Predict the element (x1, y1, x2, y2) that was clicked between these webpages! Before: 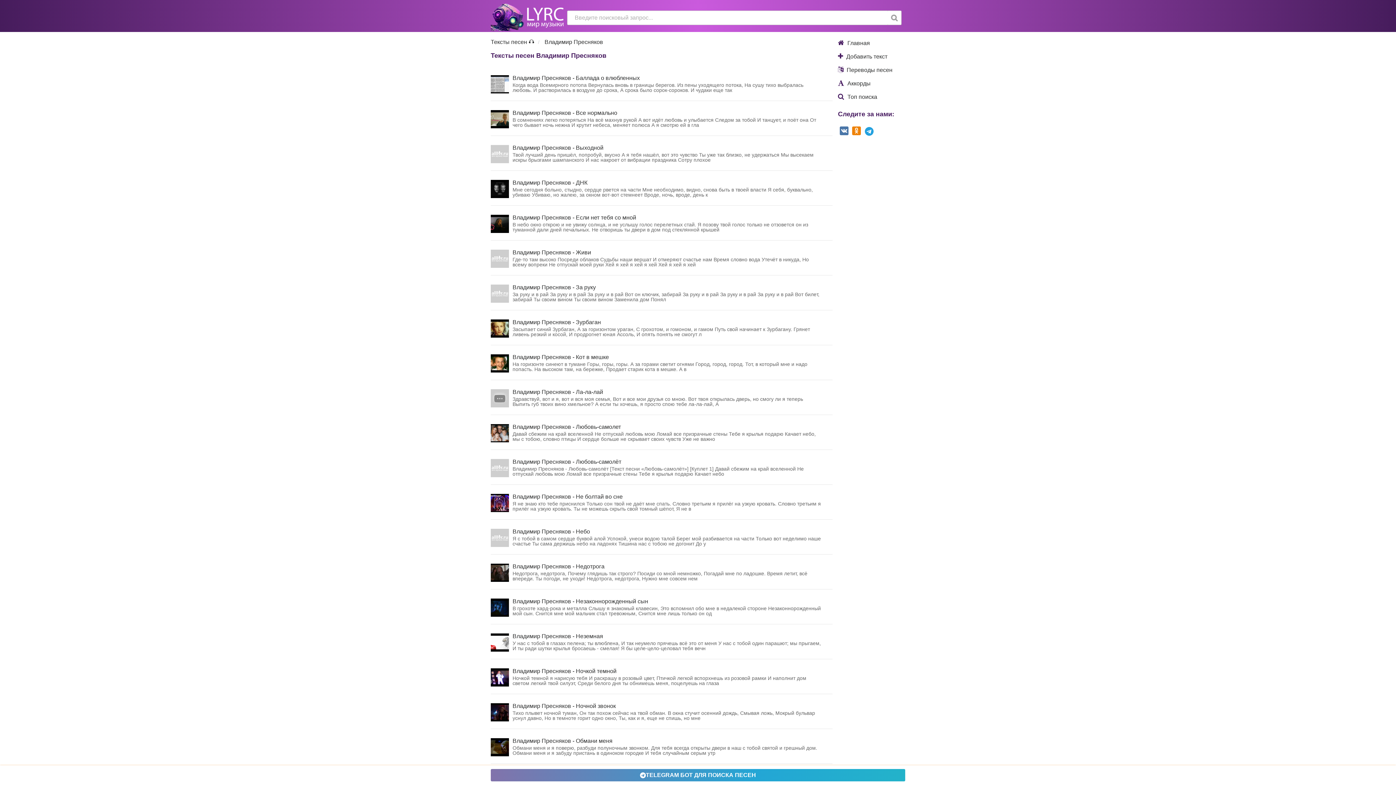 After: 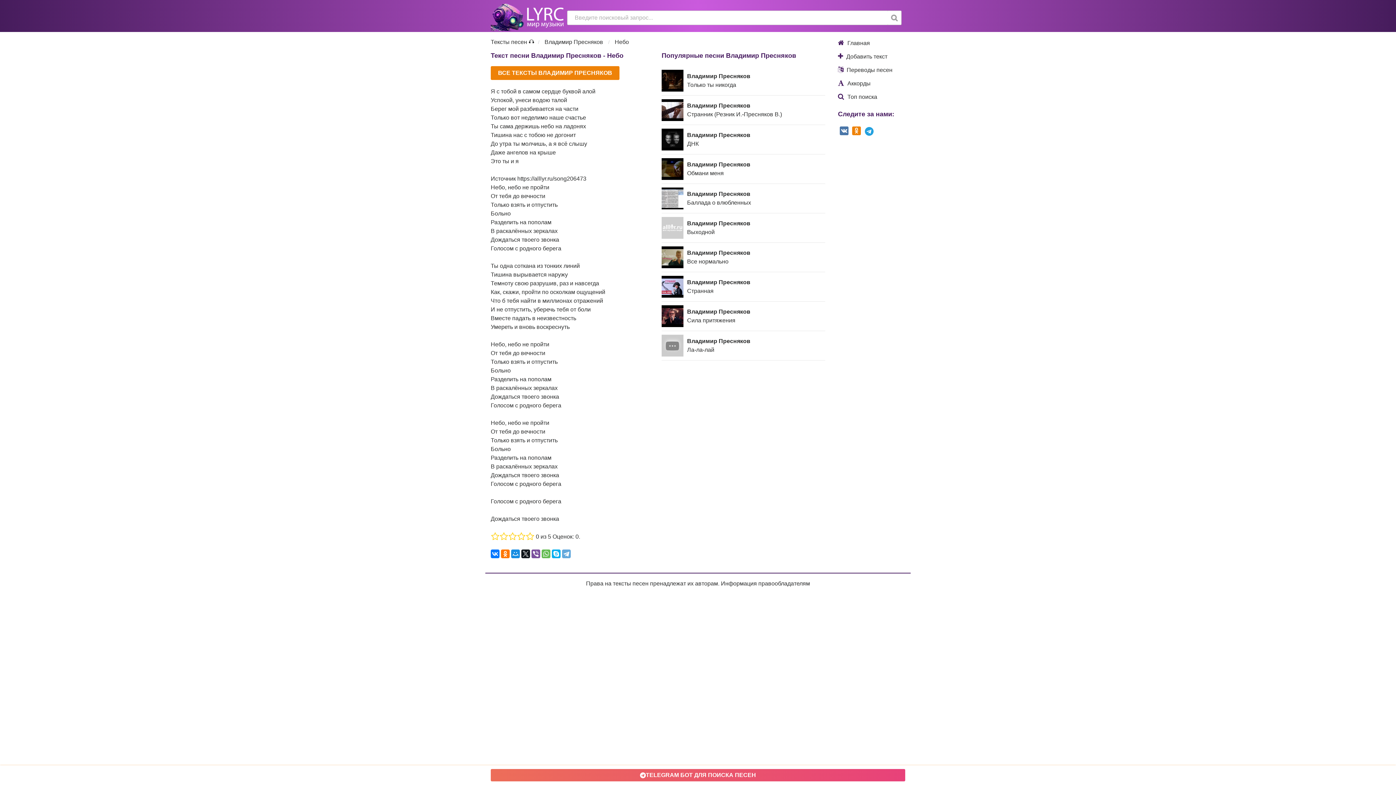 Action: bbox: (490, 523, 832, 550) label: Владимир Пресняков - Небо
Я с тобой в самом сердце буквой алой Успокой, унеси водою талой Берег мой разбивается на части Только вот неделимо наше счастье Ты сама держишь небо на ладонях Тишина нас с тобою не догонит До у